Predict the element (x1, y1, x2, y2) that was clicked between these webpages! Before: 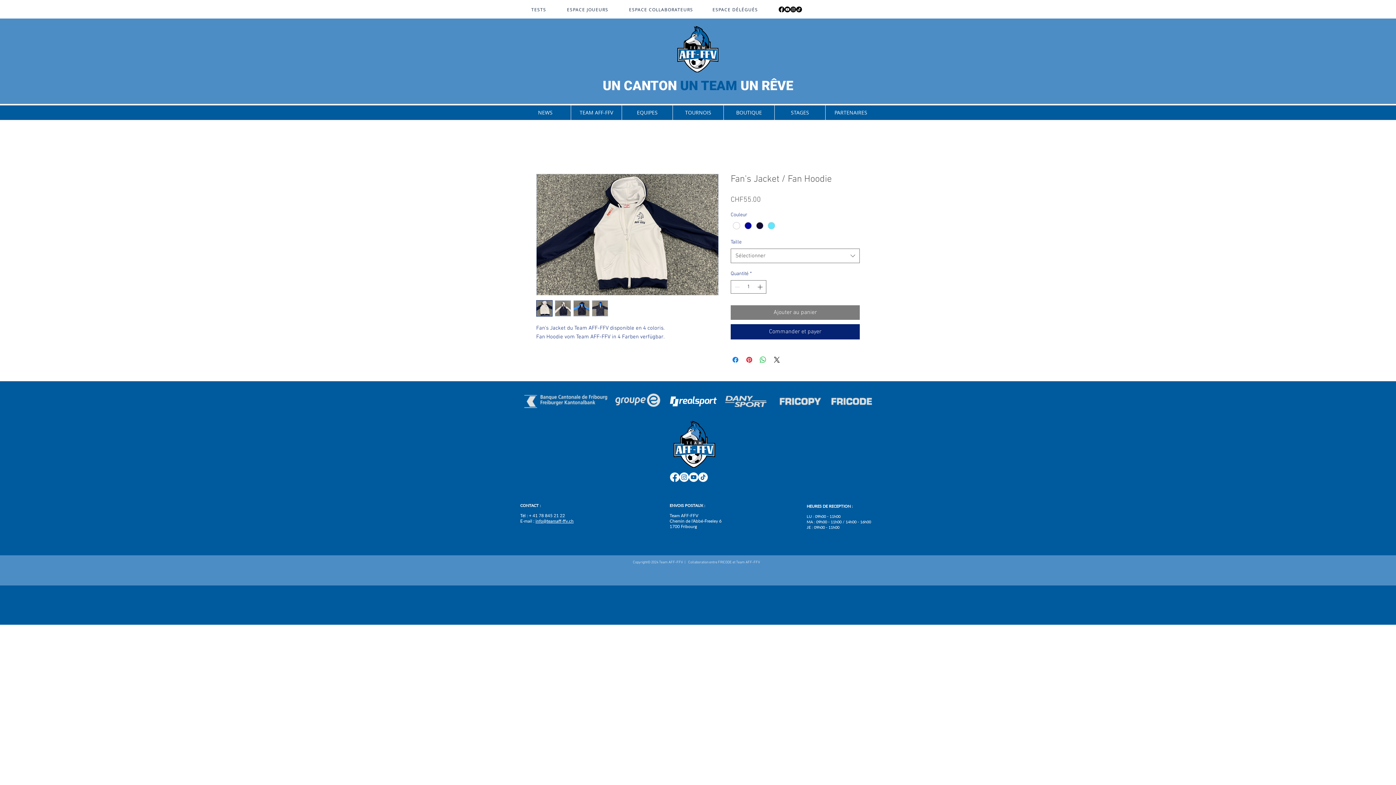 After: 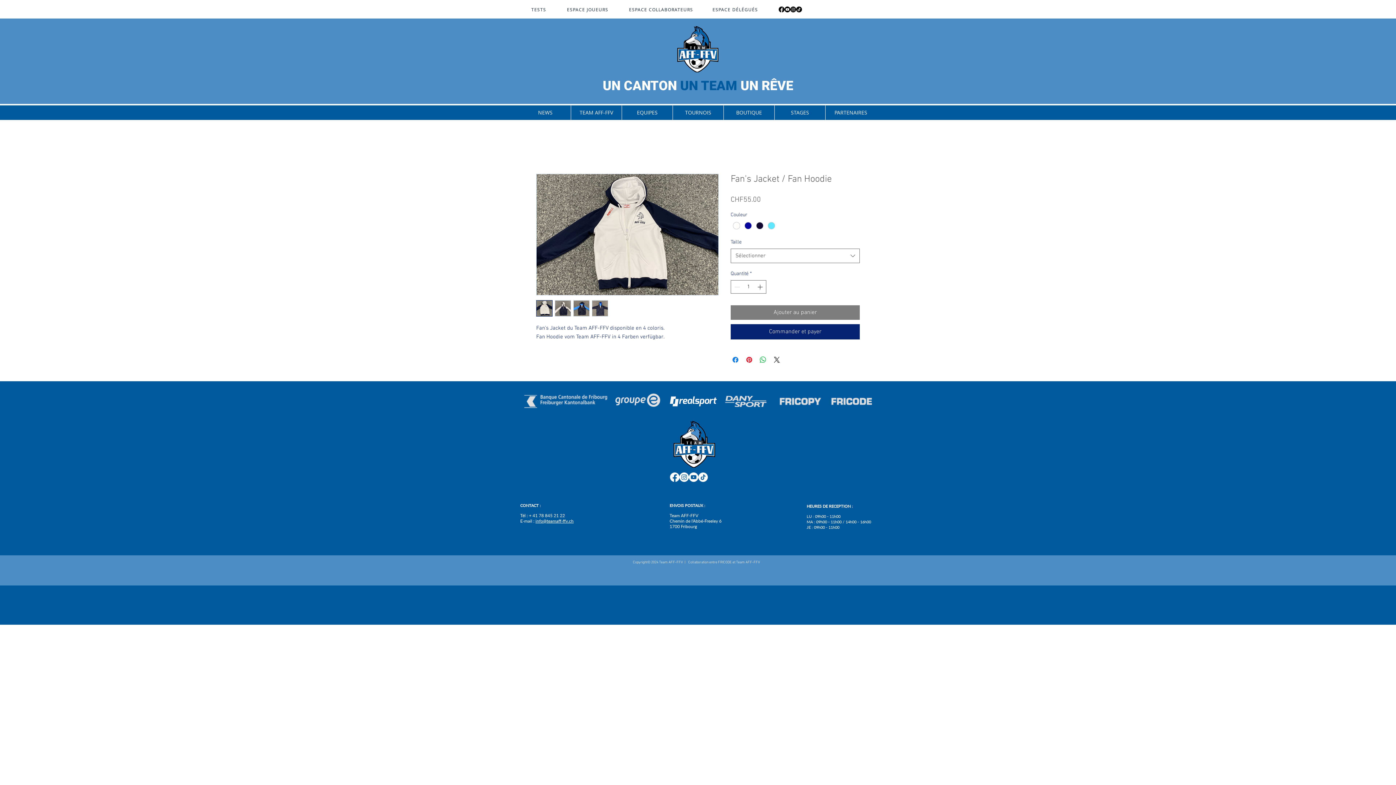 Action: bbox: (592, 300, 608, 316)